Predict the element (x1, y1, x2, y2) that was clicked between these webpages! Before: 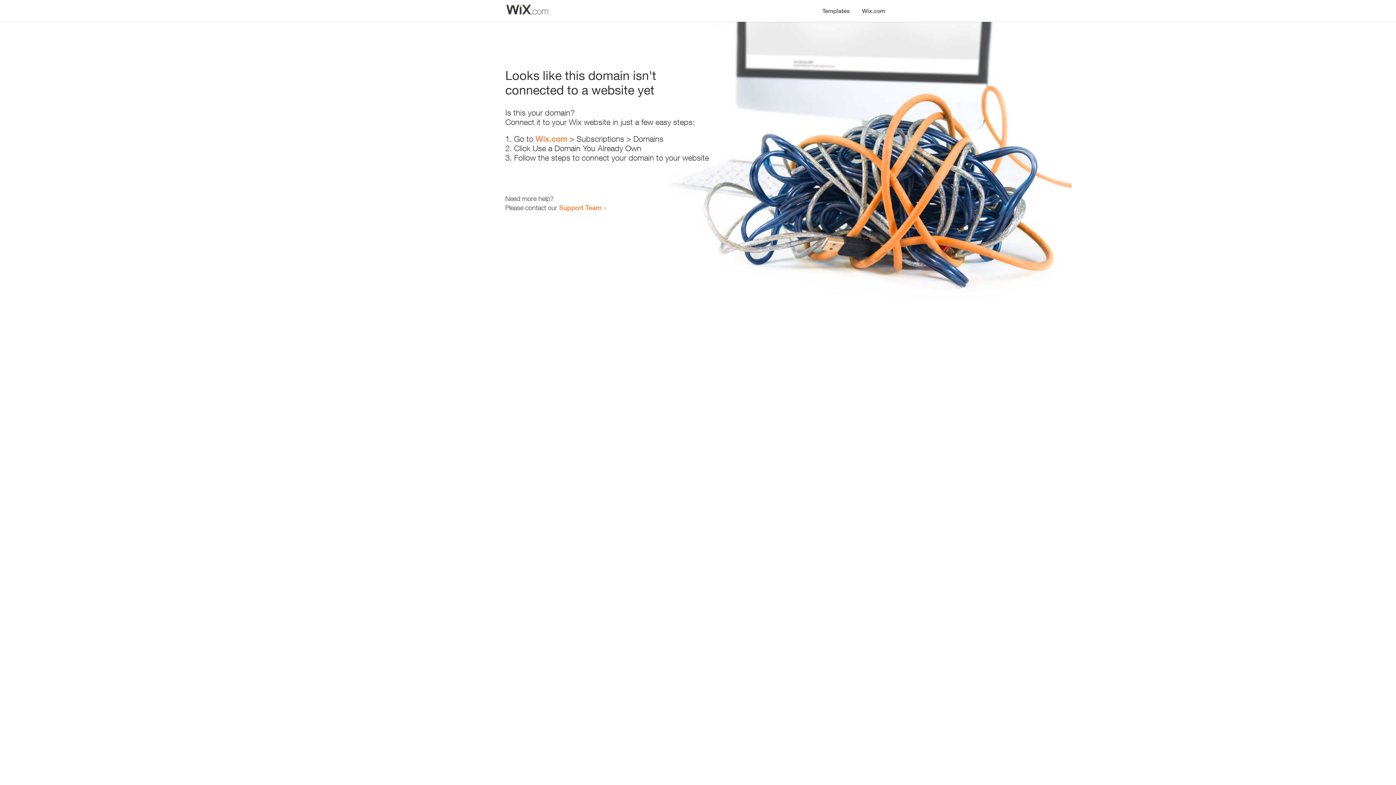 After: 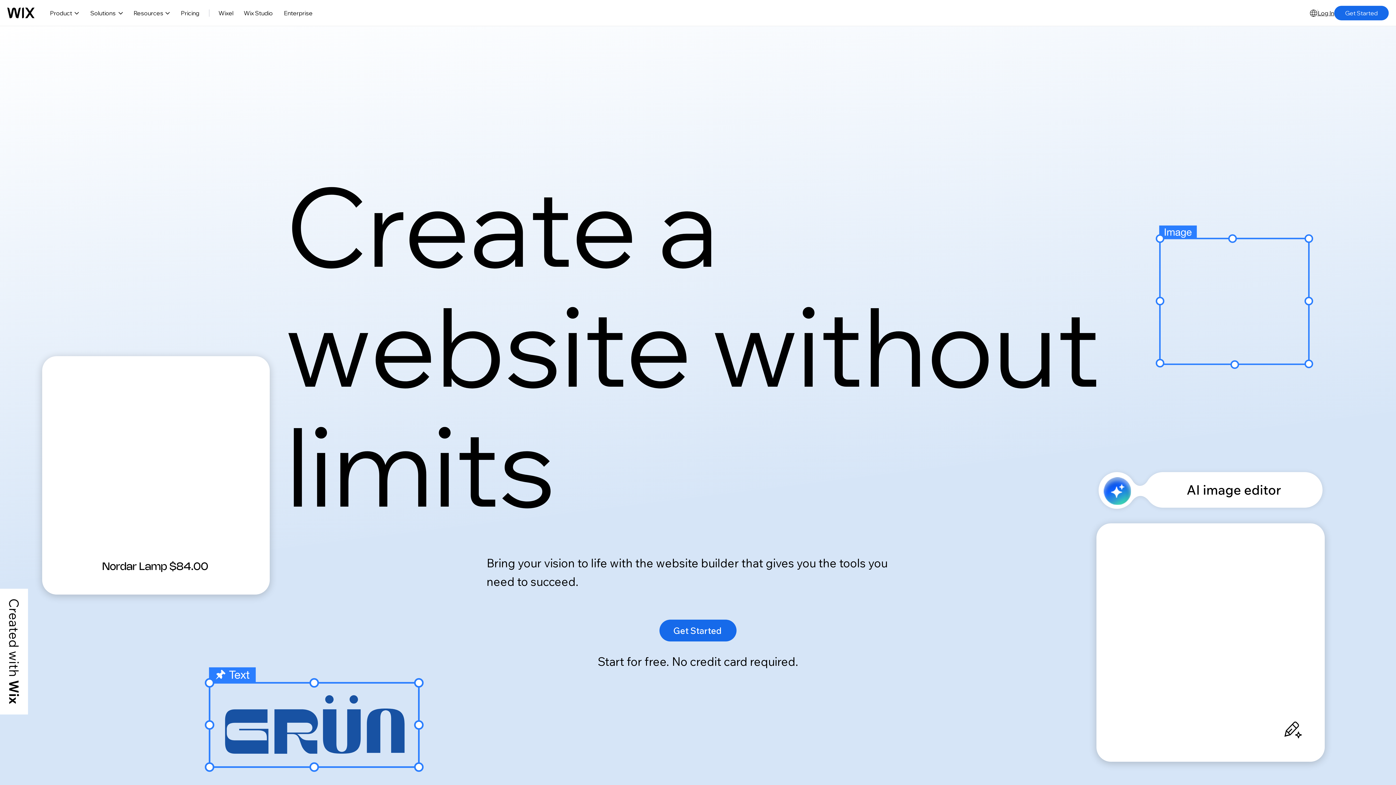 Action: bbox: (856, 0, 890, 14) label: Wix.com